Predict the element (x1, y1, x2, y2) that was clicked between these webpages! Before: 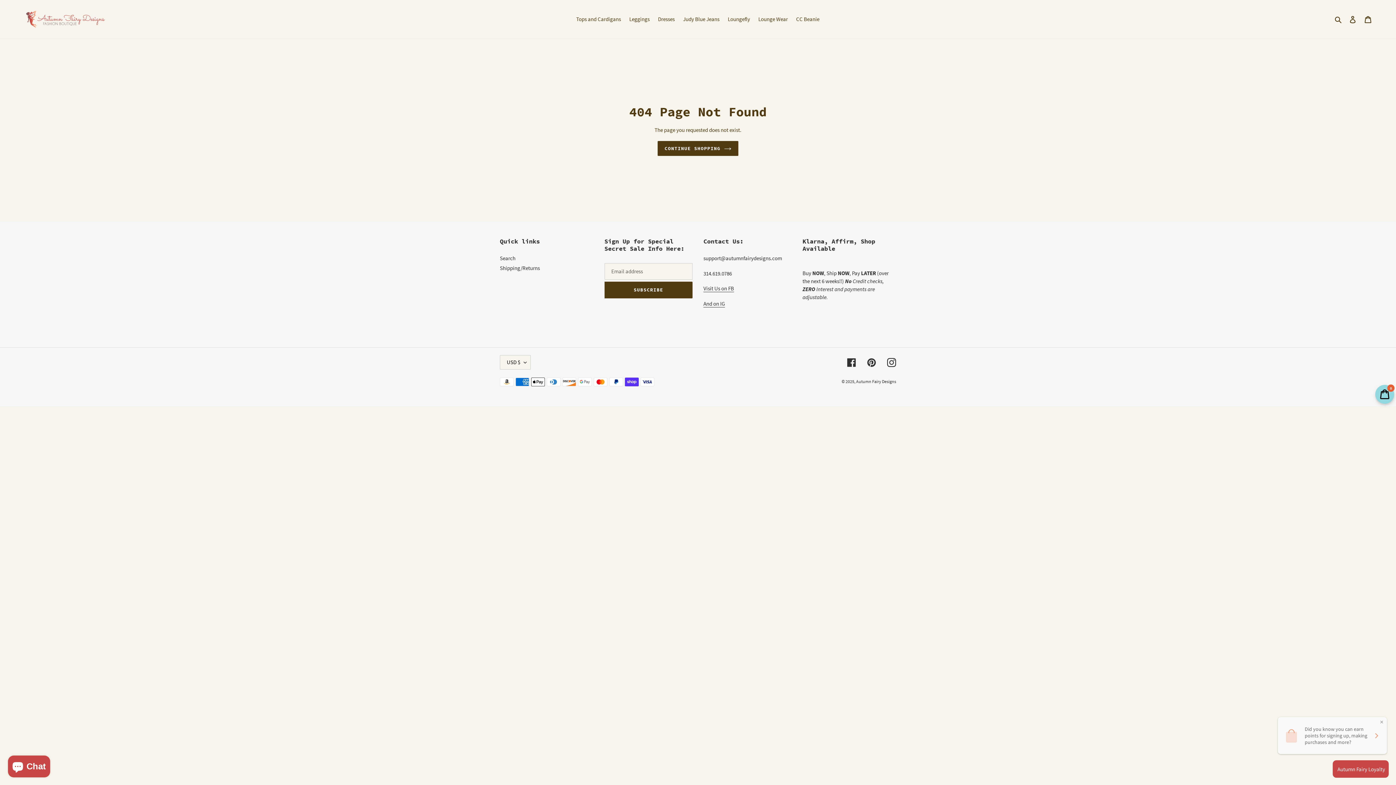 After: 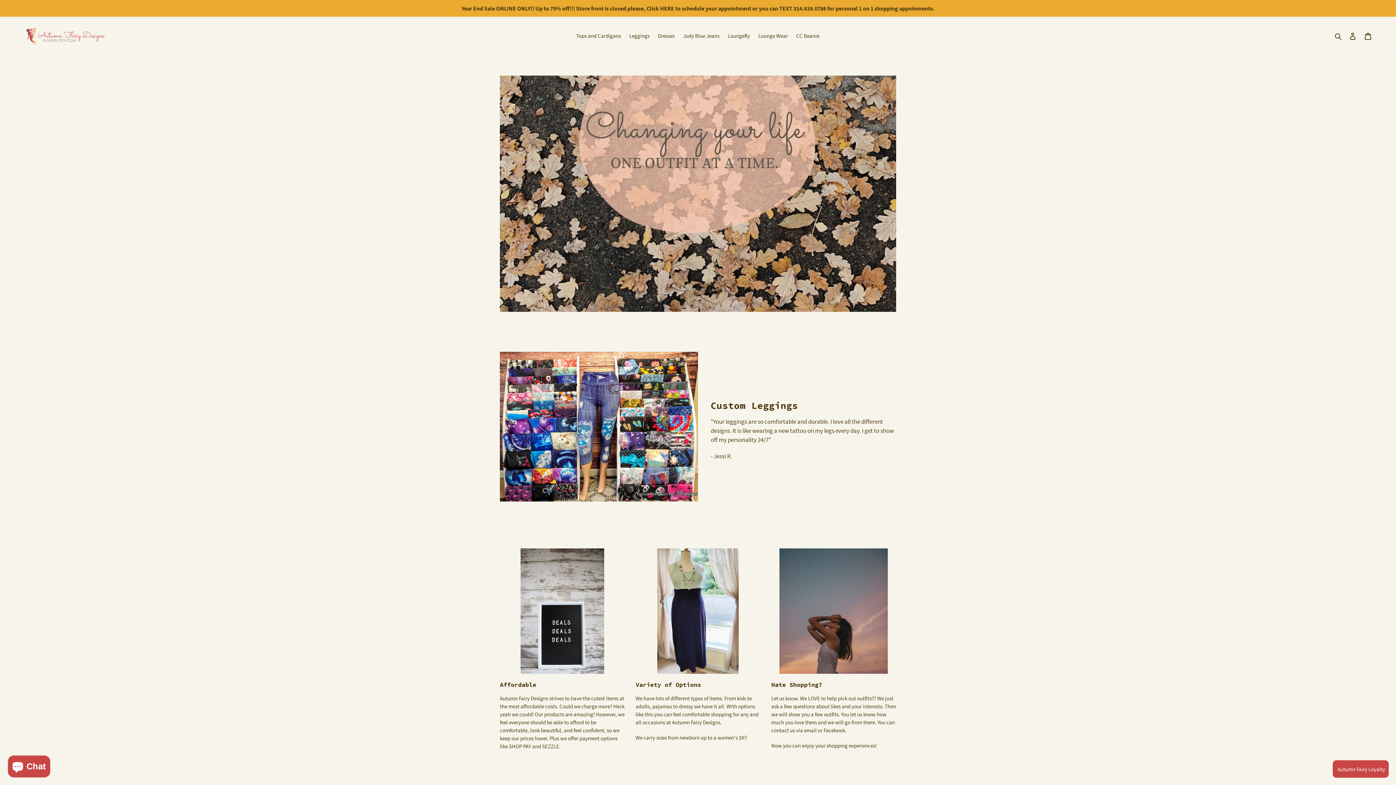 Action: label: CONTINUE SHOPPING bbox: (657, 141, 738, 155)